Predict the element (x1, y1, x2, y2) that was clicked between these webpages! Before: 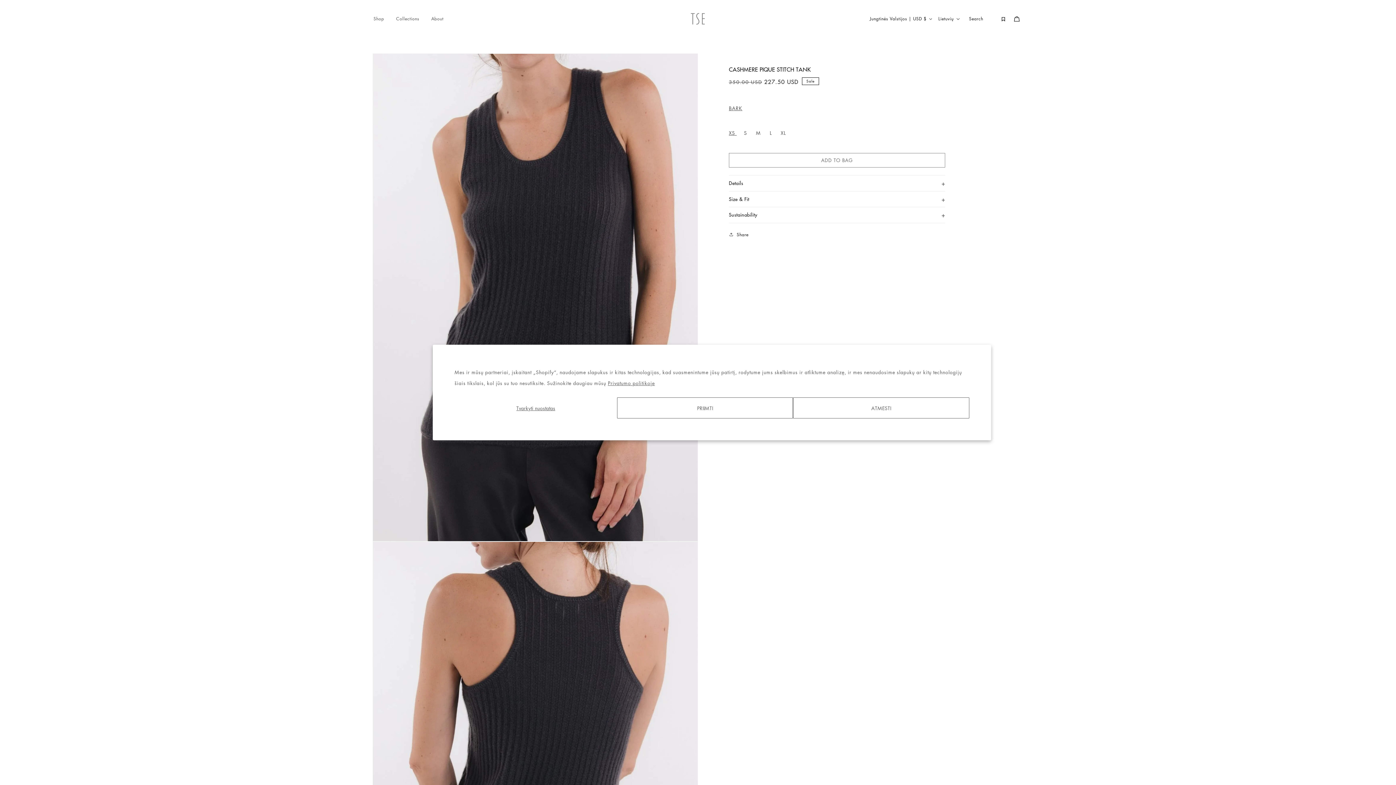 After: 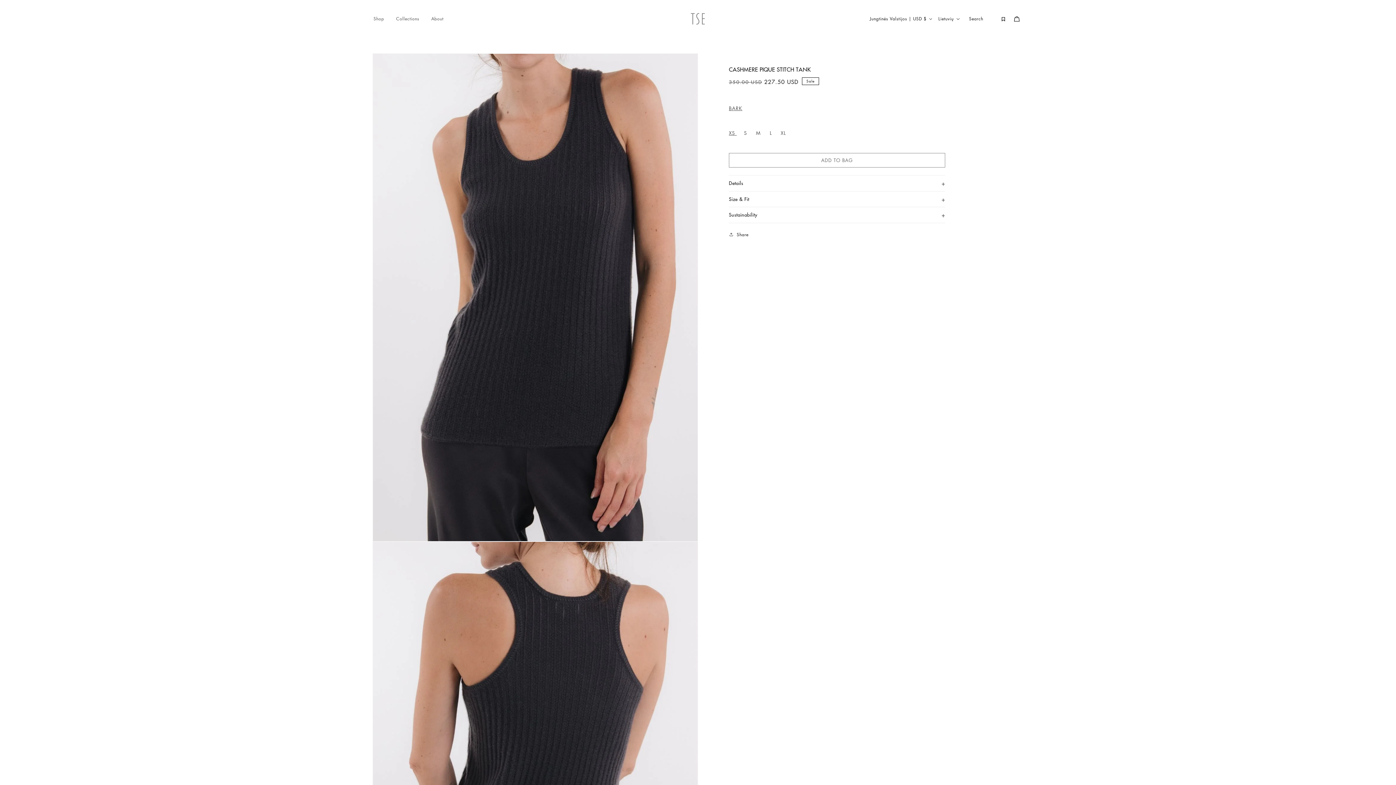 Action: label: ATMESTI bbox: (793, 397, 969, 418)